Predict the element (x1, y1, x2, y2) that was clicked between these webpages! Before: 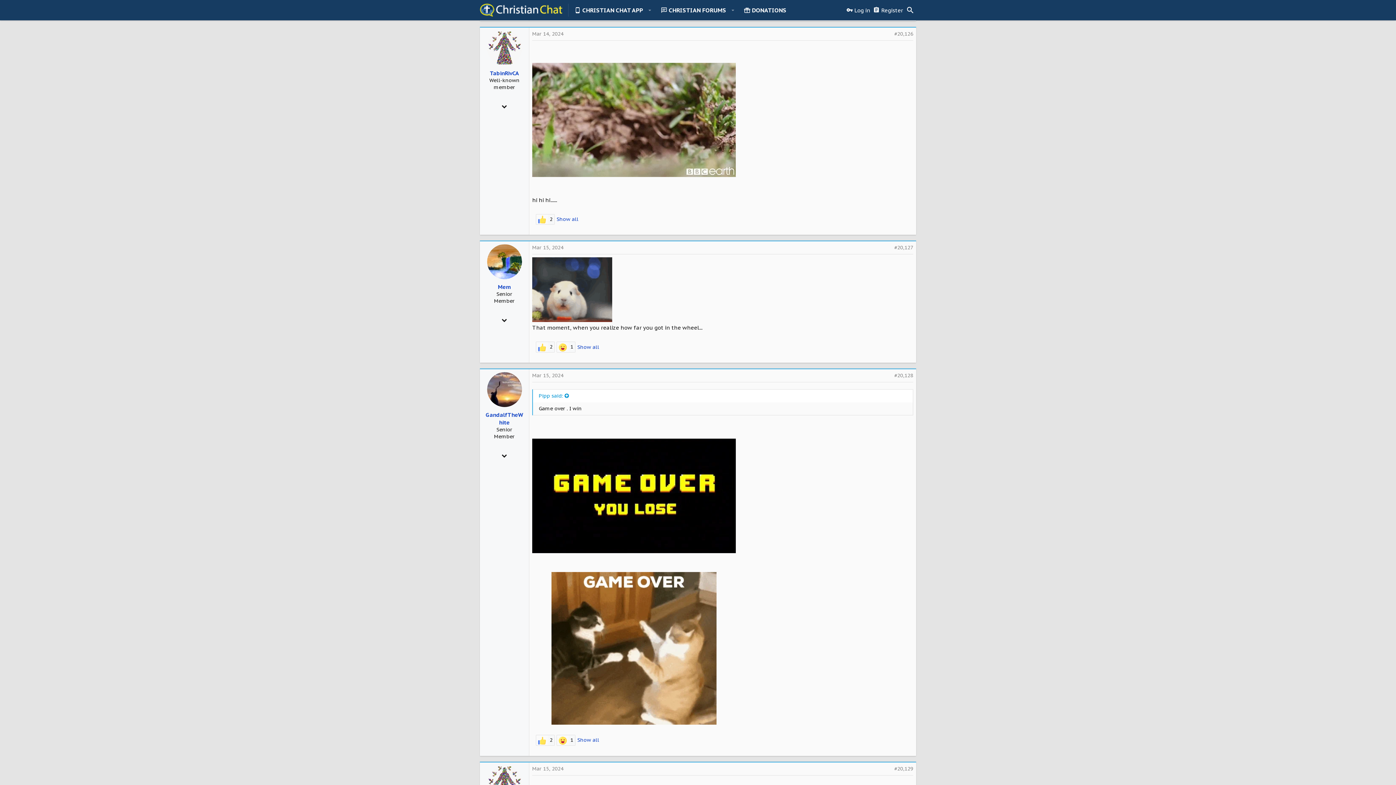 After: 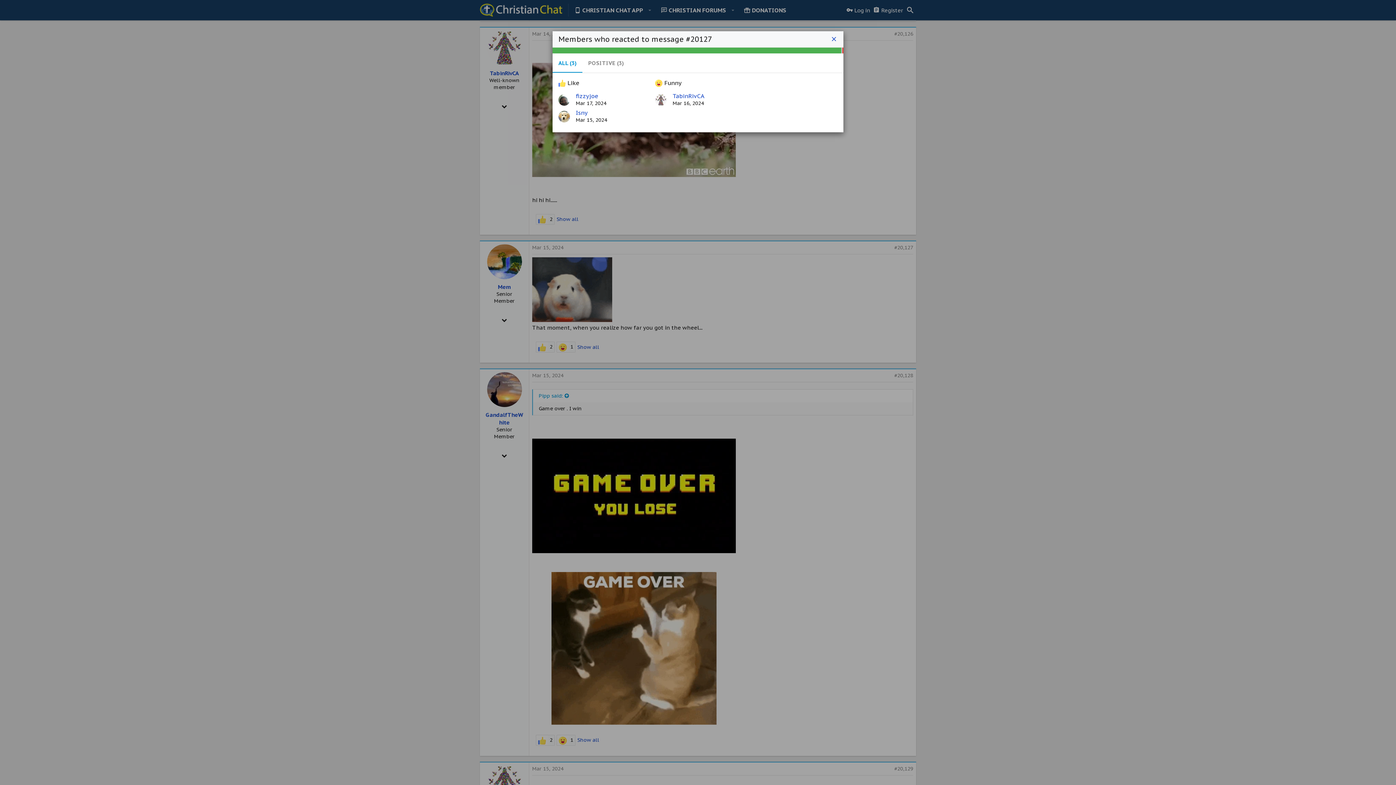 Action: bbox: (577, 343, 599, 350) label: Show all